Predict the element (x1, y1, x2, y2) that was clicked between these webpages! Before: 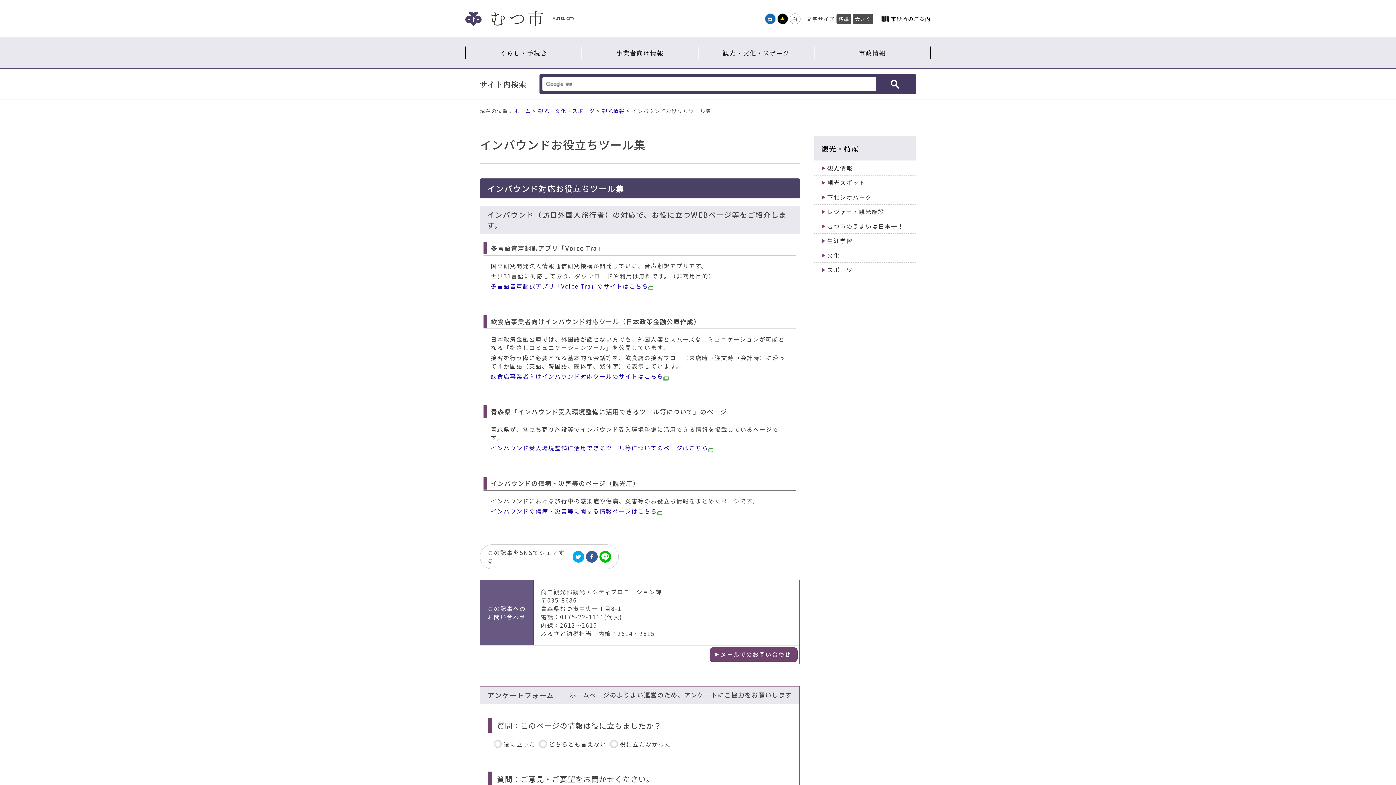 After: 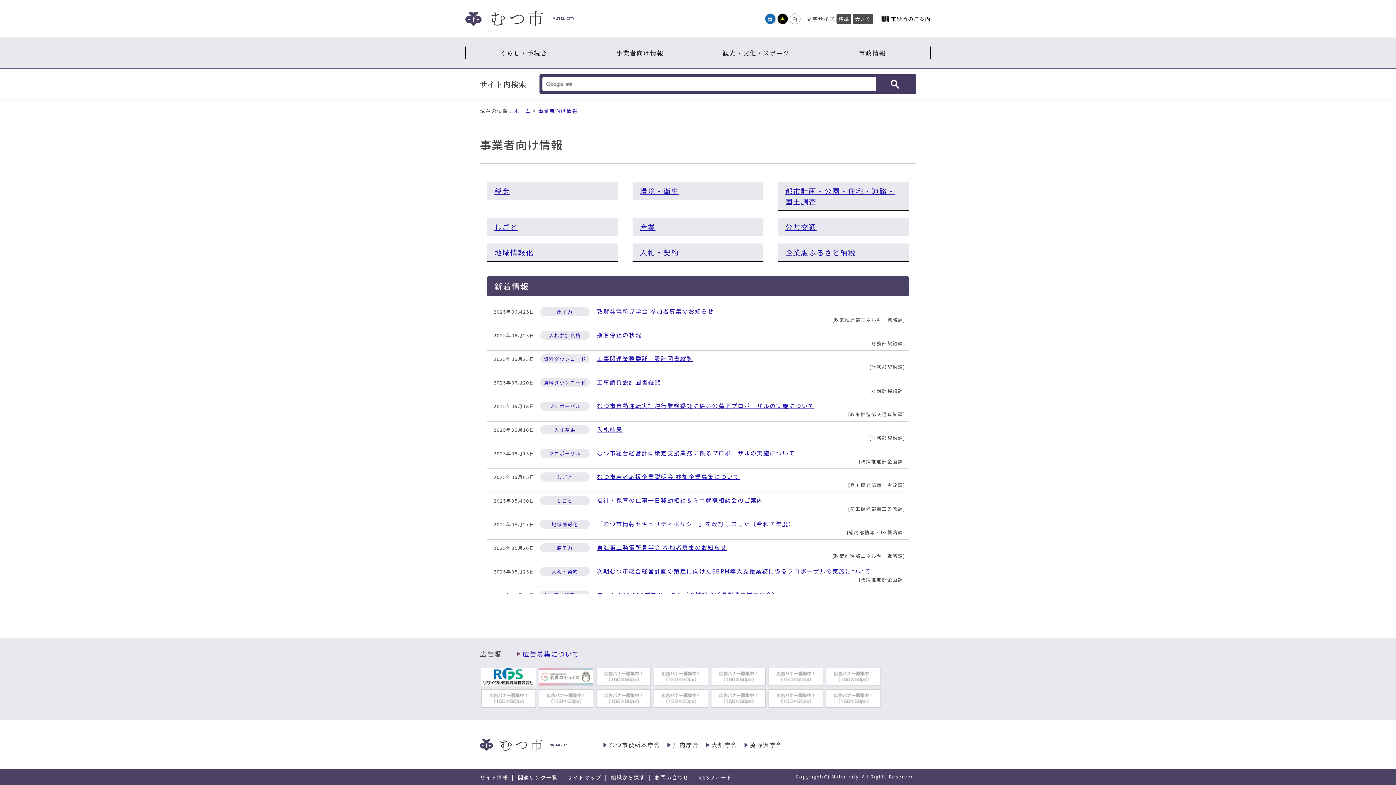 Action: bbox: (582, 46, 698, 59) label: 事業者向け情報